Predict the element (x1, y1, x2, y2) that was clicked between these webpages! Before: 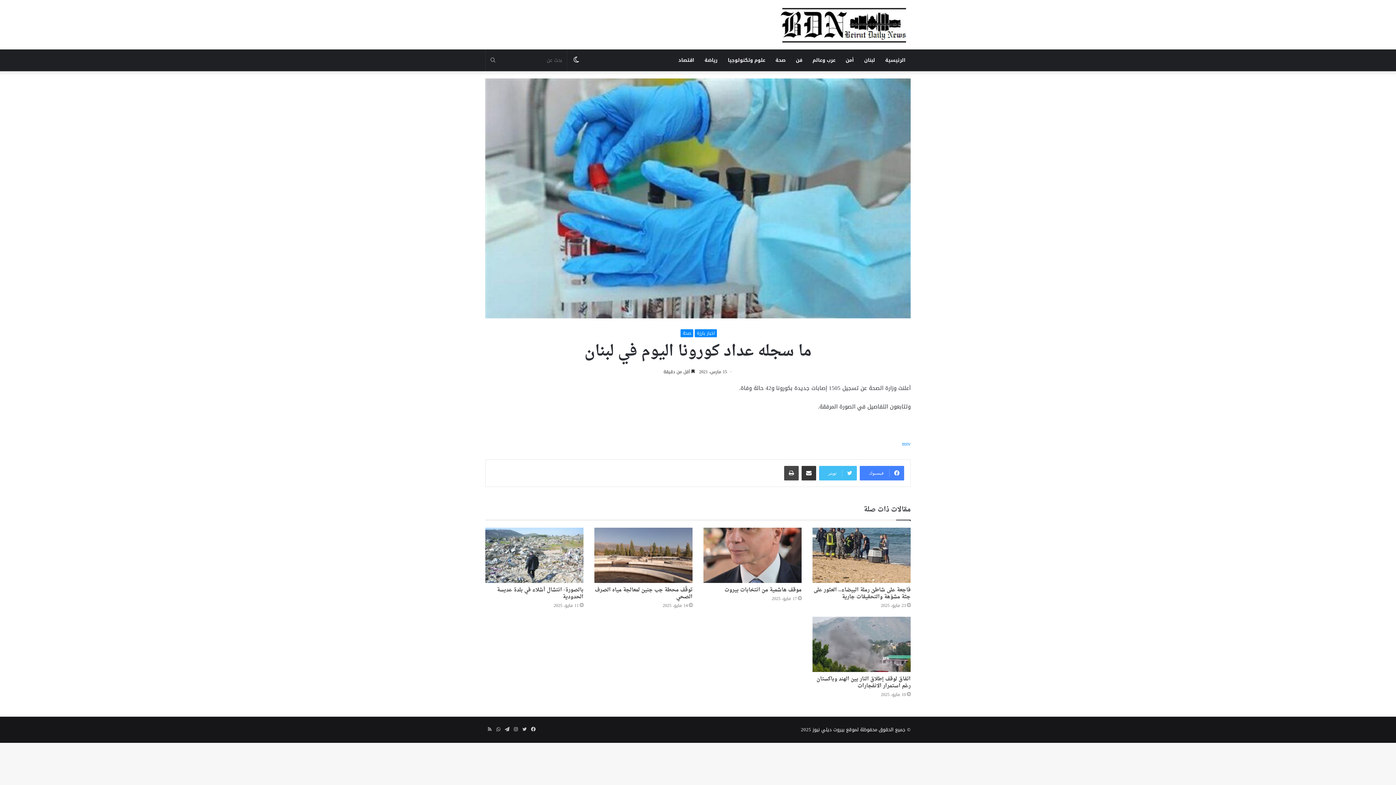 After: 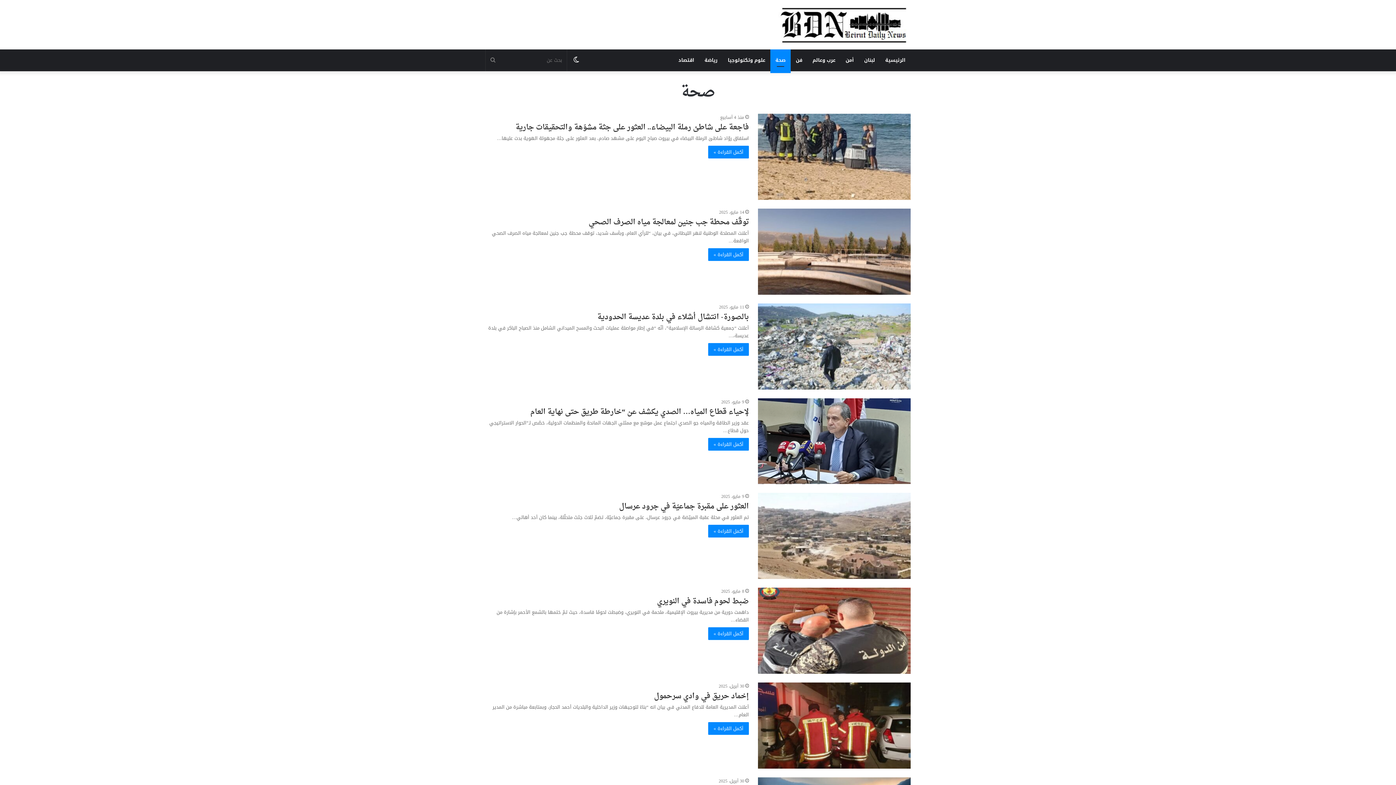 Action: bbox: (680, 329, 693, 337) label: صحة